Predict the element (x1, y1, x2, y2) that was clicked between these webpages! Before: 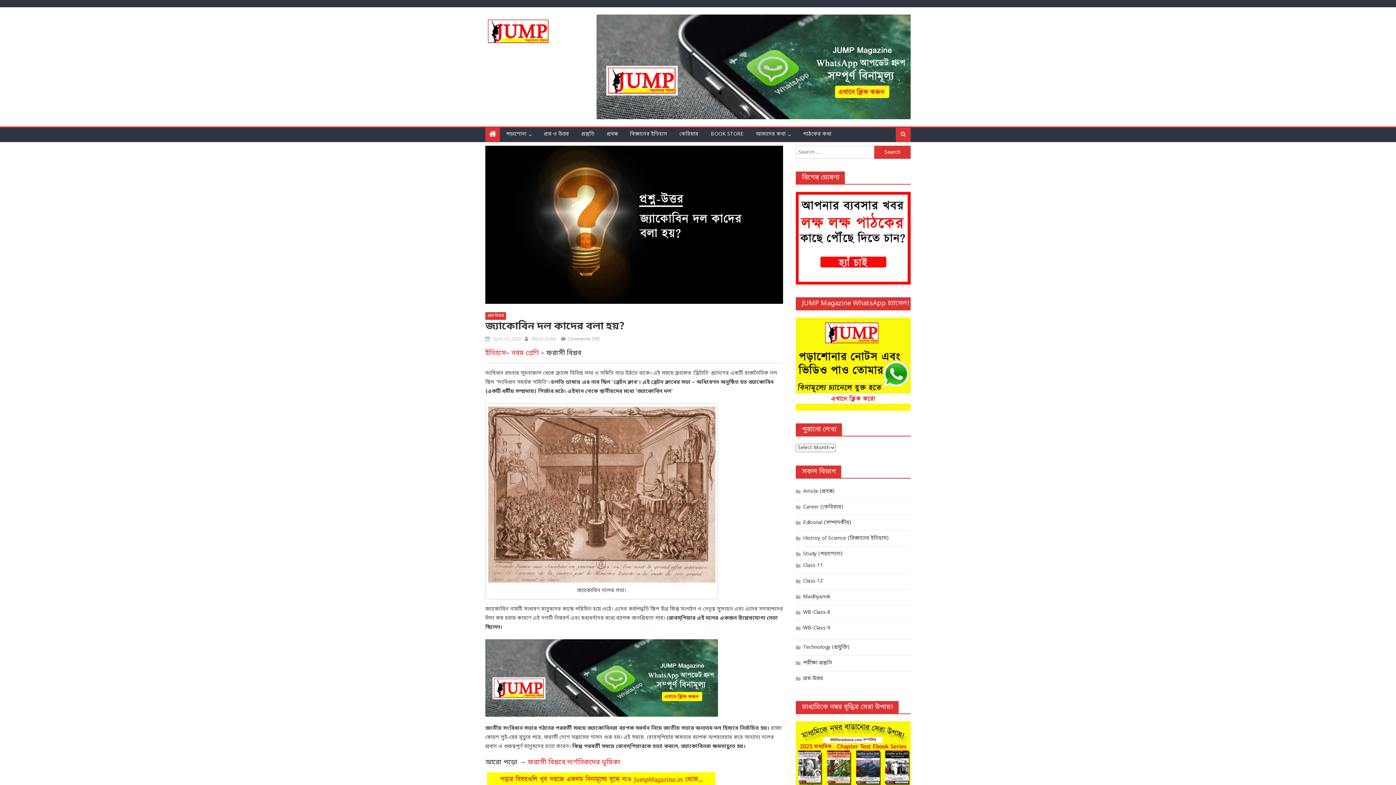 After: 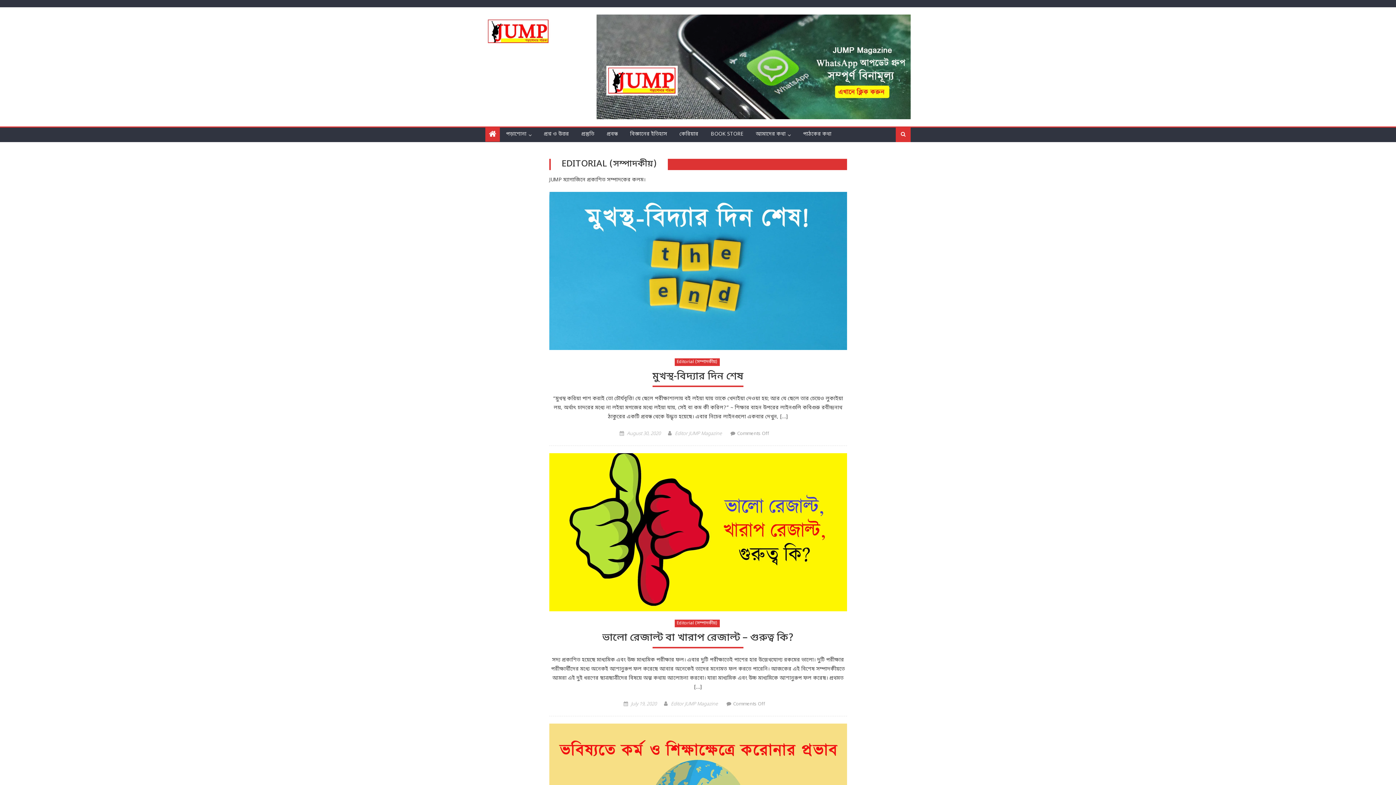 Action: bbox: (796, 517, 851, 528) label: Editorial (সম্পাদকীয়)